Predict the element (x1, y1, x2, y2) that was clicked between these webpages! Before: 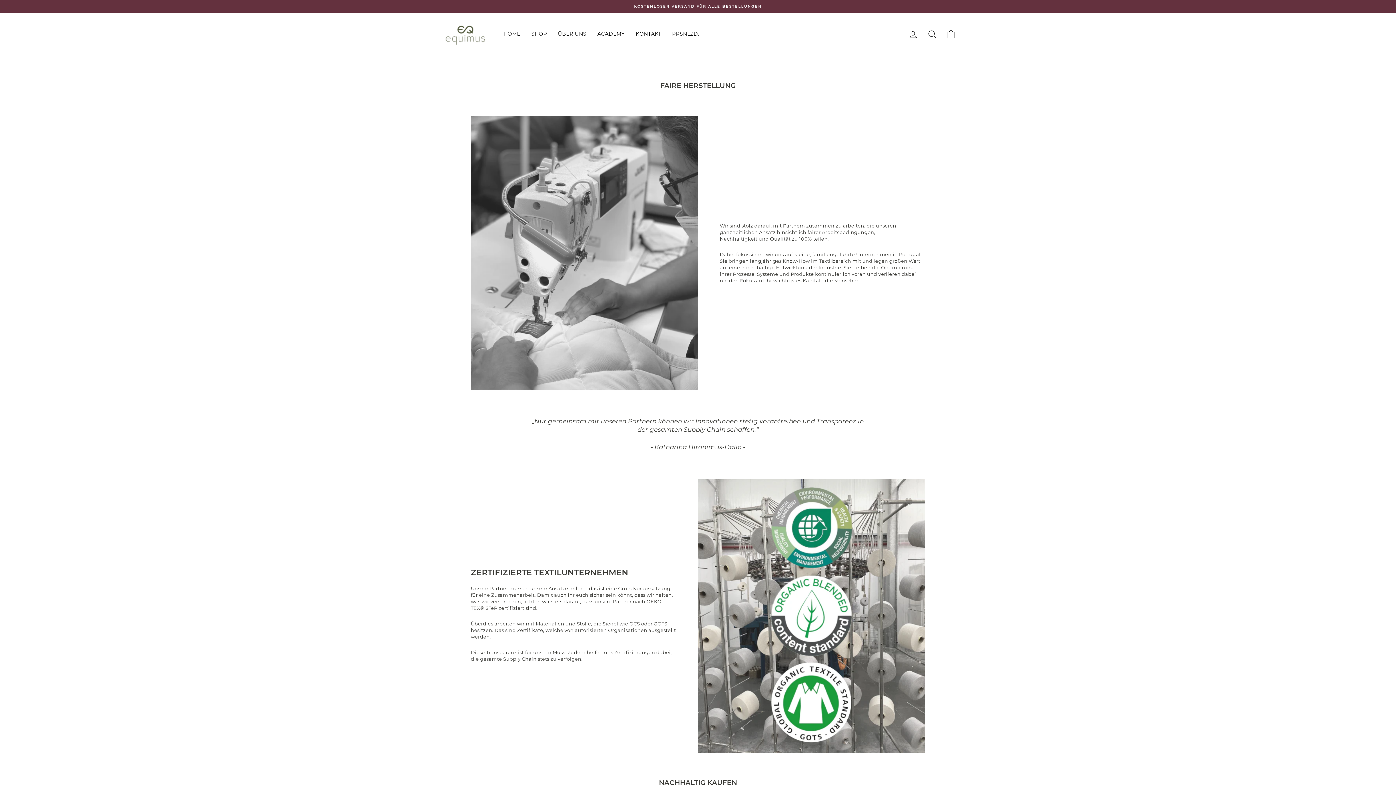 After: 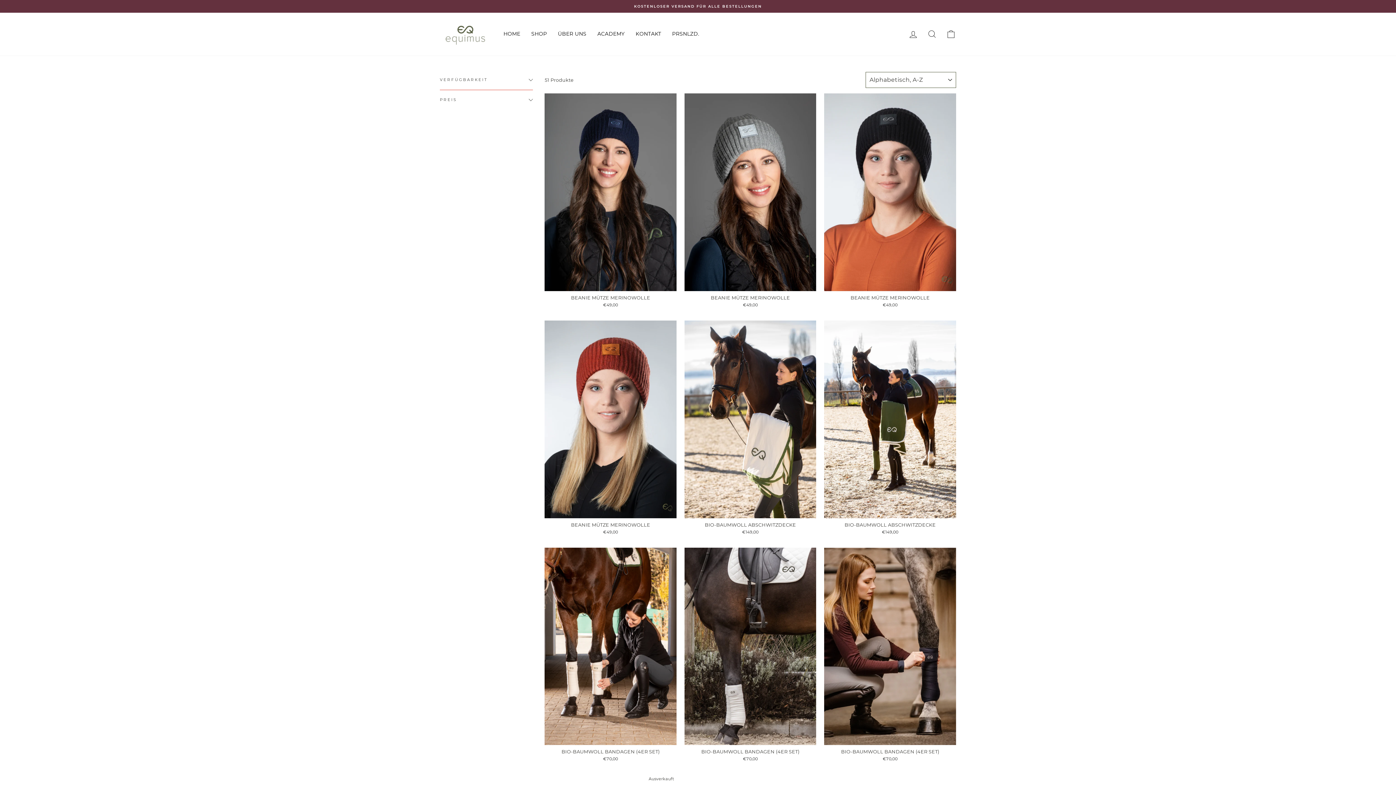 Action: label: KOSTENLOSER VERSAND FÜR ALLE BESTELLUNGEN bbox: (441, 3, 954, 9)